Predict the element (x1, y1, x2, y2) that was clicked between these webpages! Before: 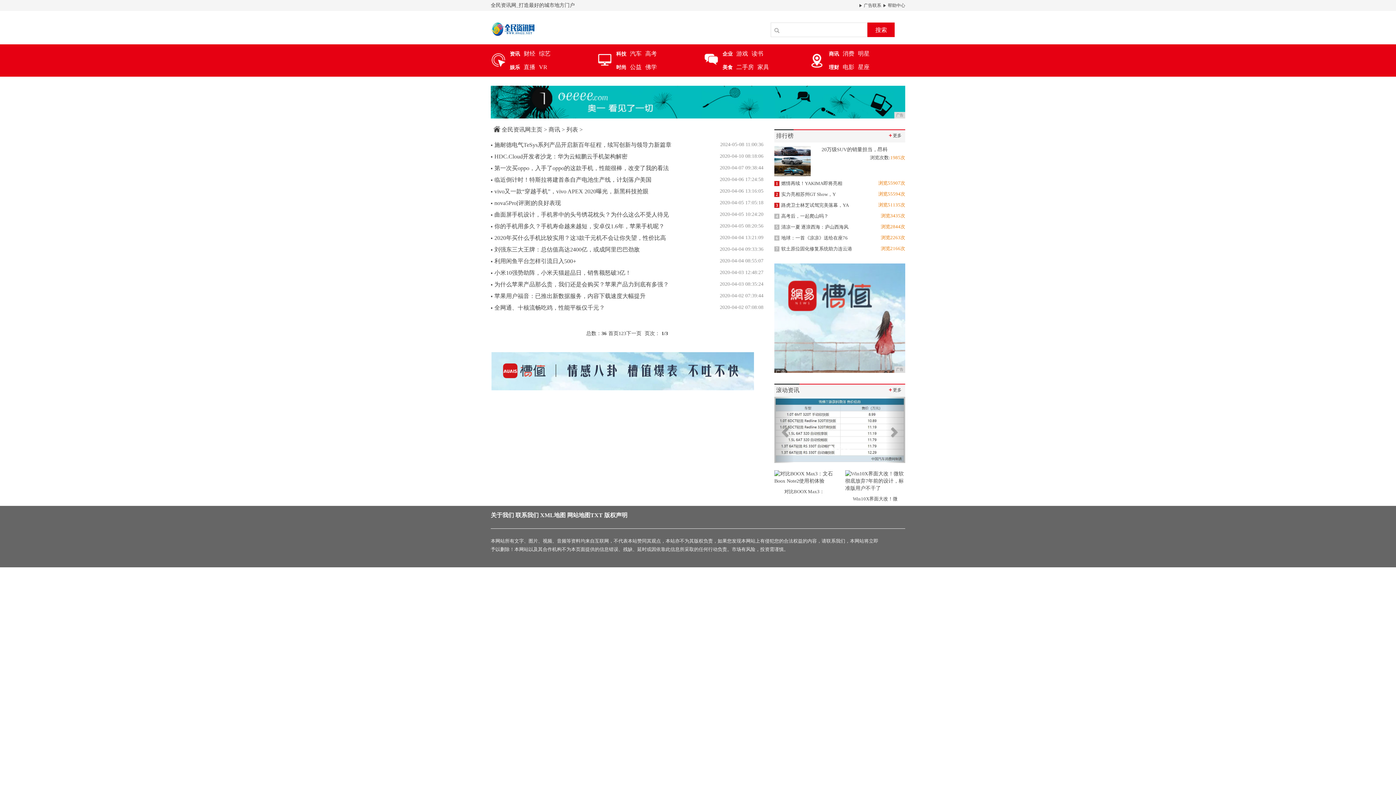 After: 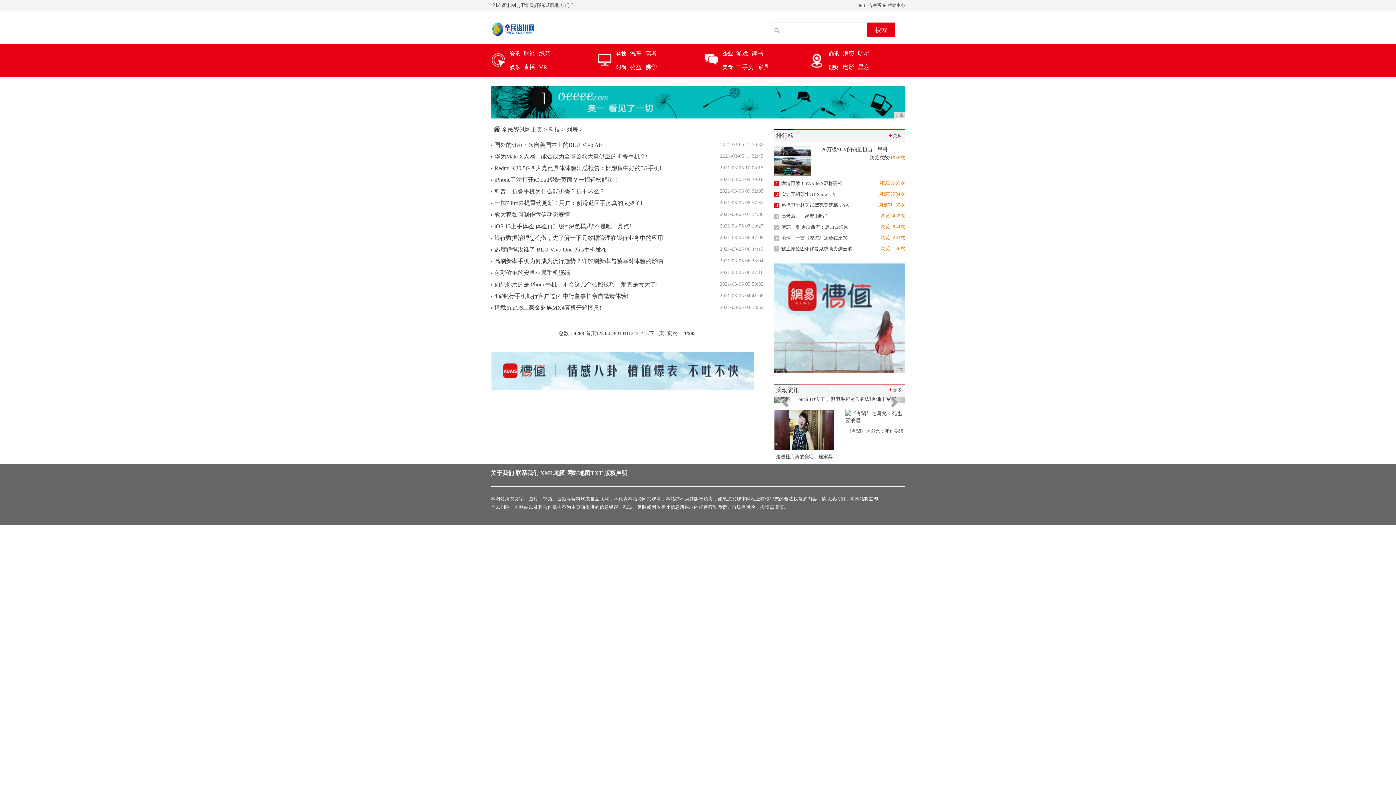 Action: bbox: (597, 49, 612, 66)